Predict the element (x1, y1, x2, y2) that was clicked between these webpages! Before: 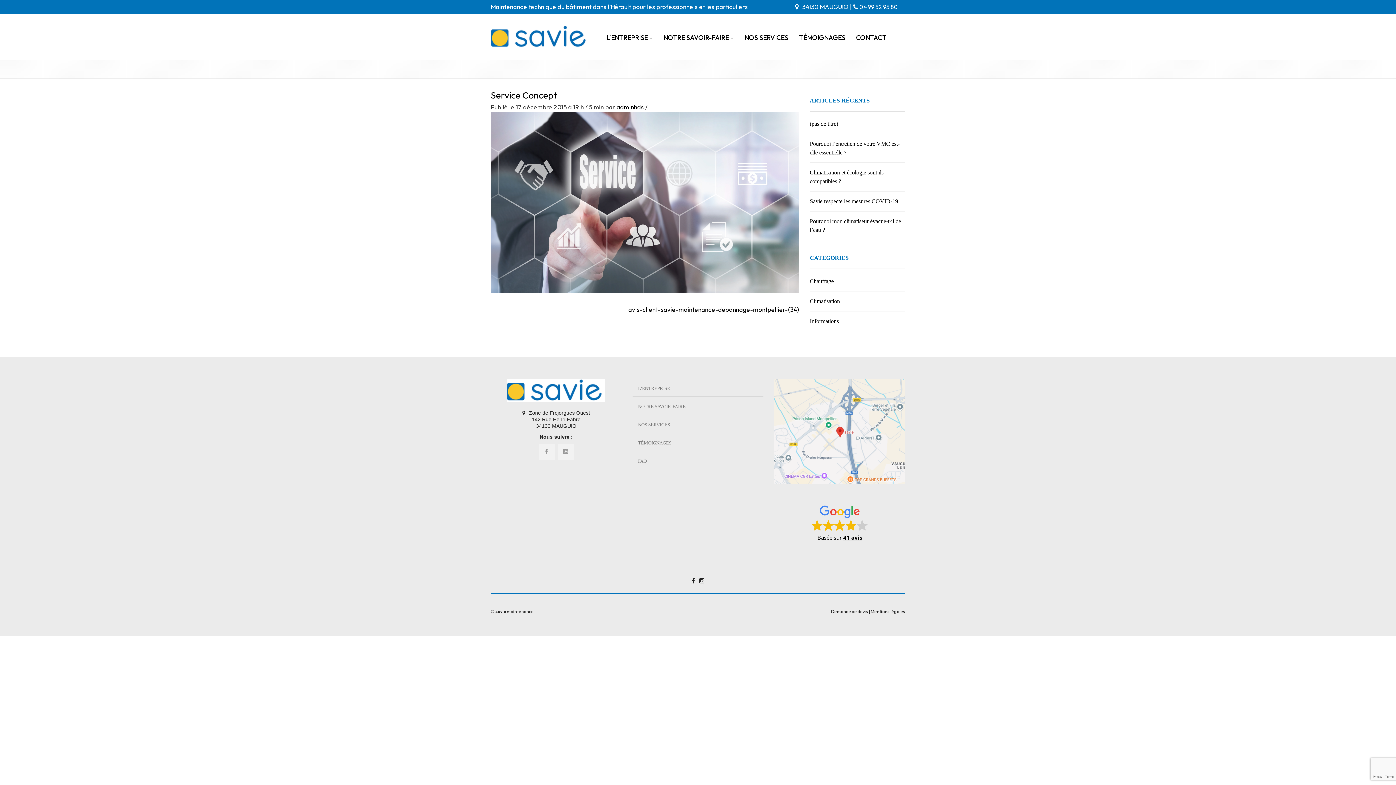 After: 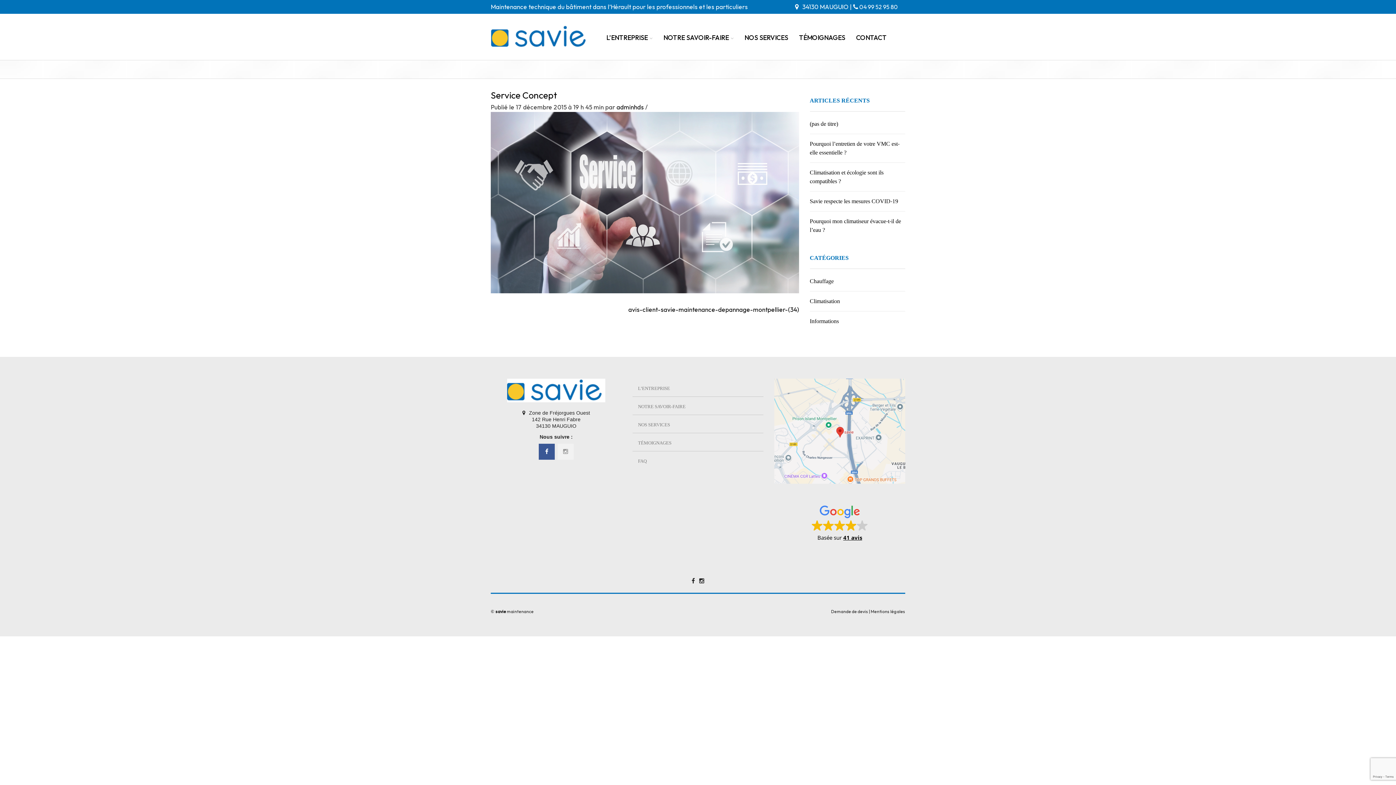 Action: bbox: (538, 444, 554, 460)